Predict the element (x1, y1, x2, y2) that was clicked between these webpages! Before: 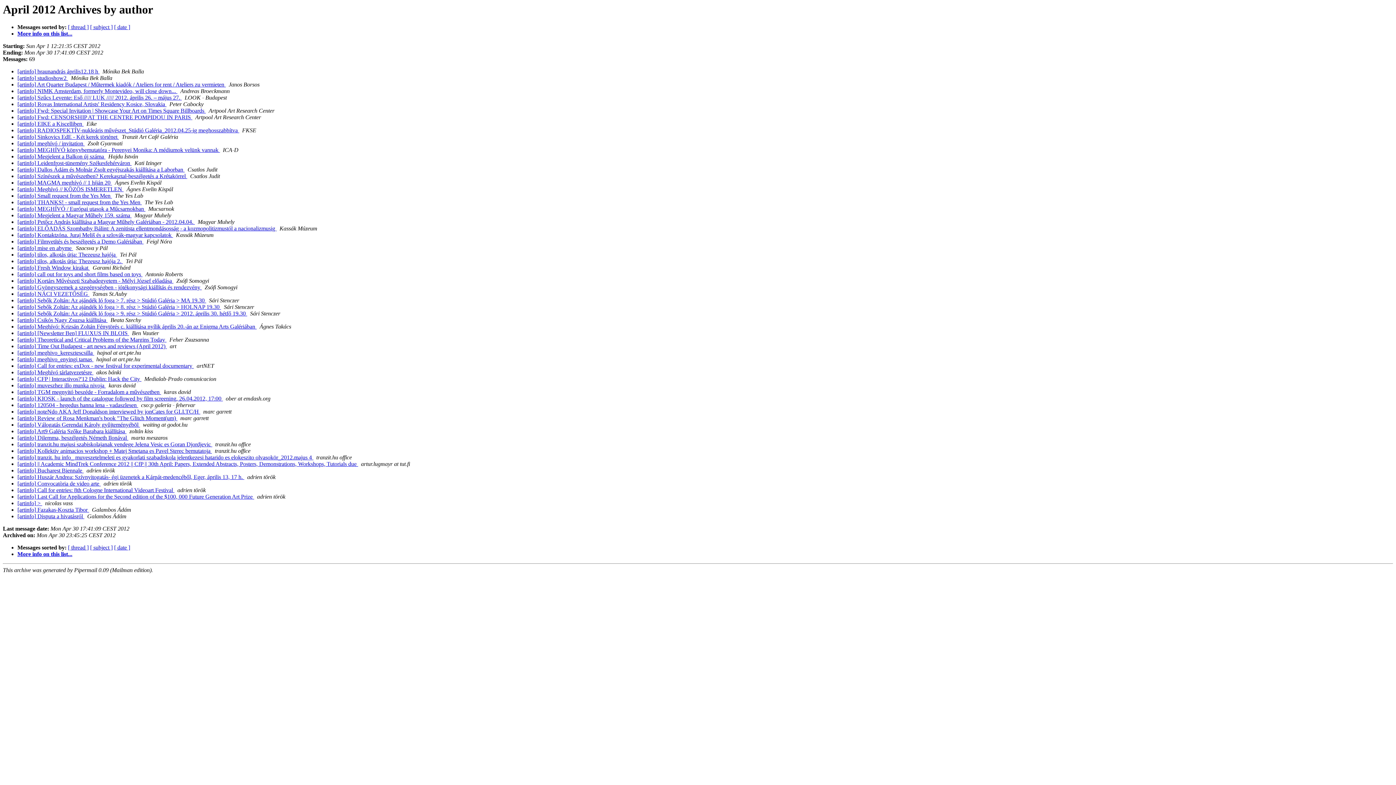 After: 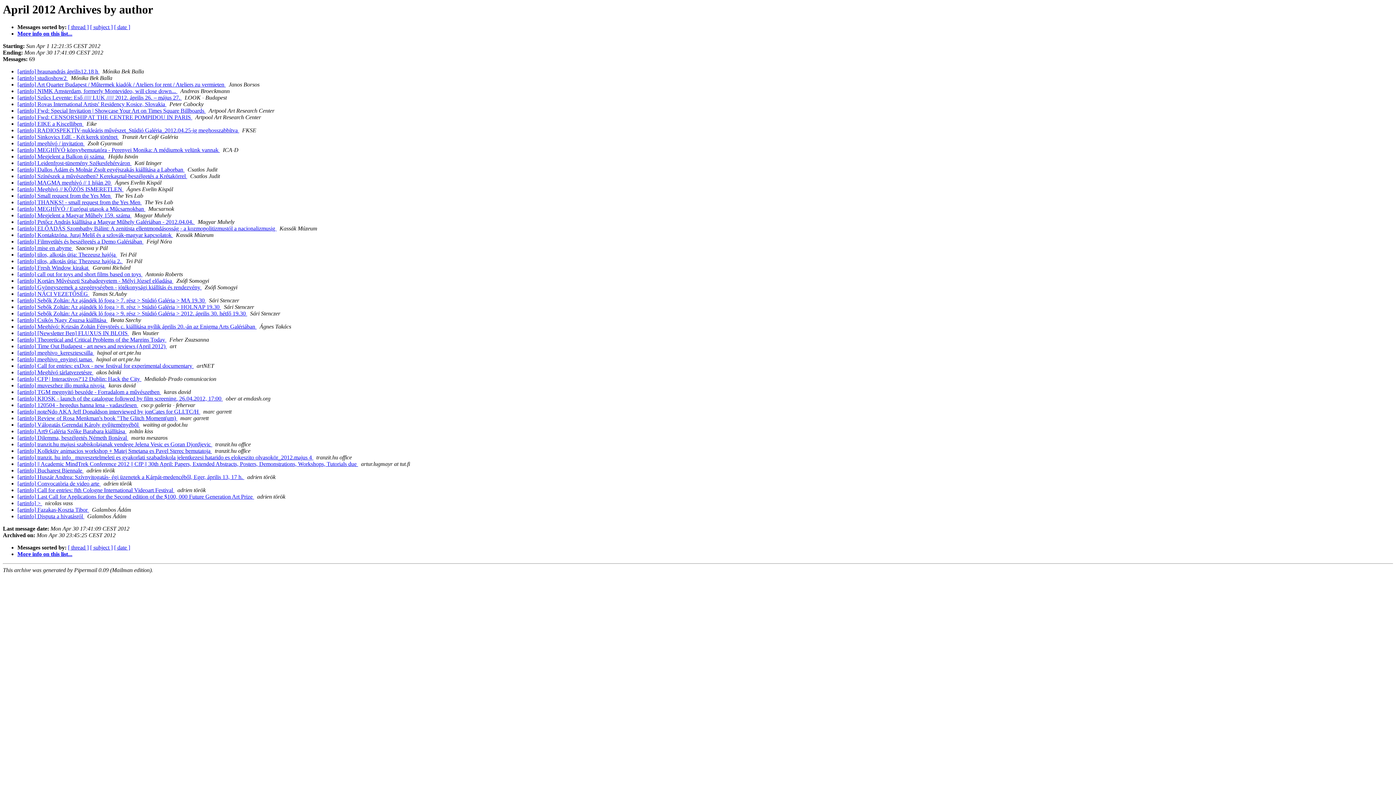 Action: label:   bbox: (173, 232, 174, 238)